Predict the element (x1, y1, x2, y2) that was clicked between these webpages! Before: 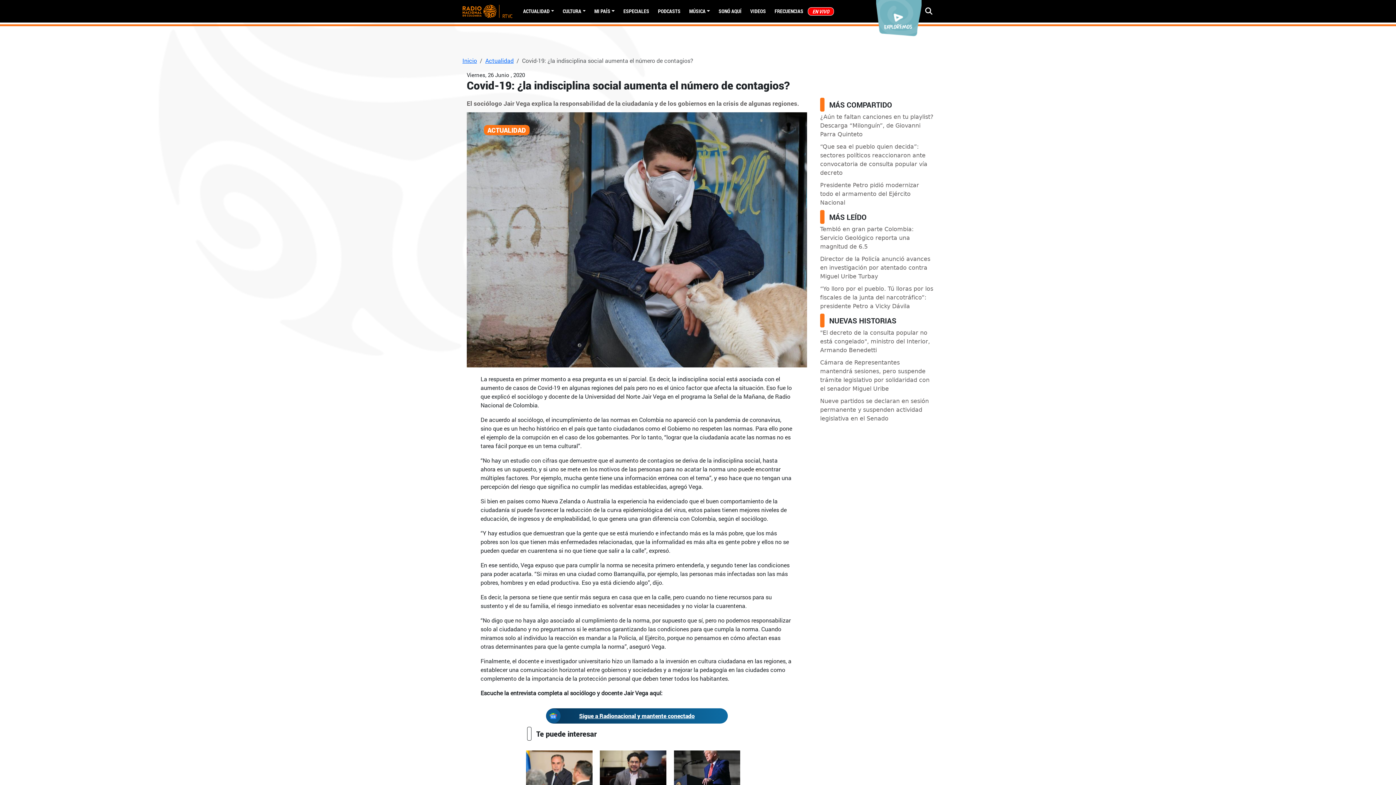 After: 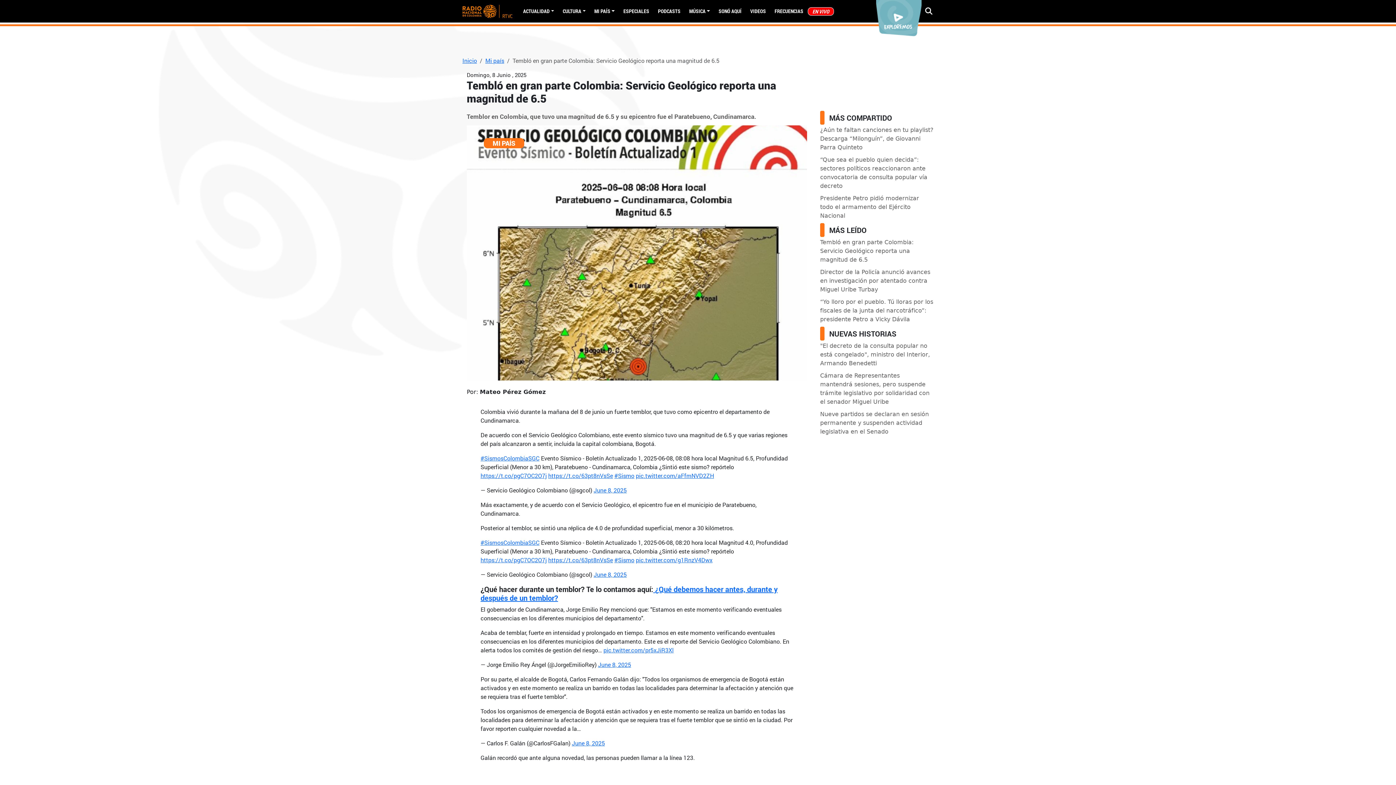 Action: bbox: (820, 225, 913, 250) label: Tembló en gran parte Colombia: Servicio Geológico reporta una magnitud de 6.5